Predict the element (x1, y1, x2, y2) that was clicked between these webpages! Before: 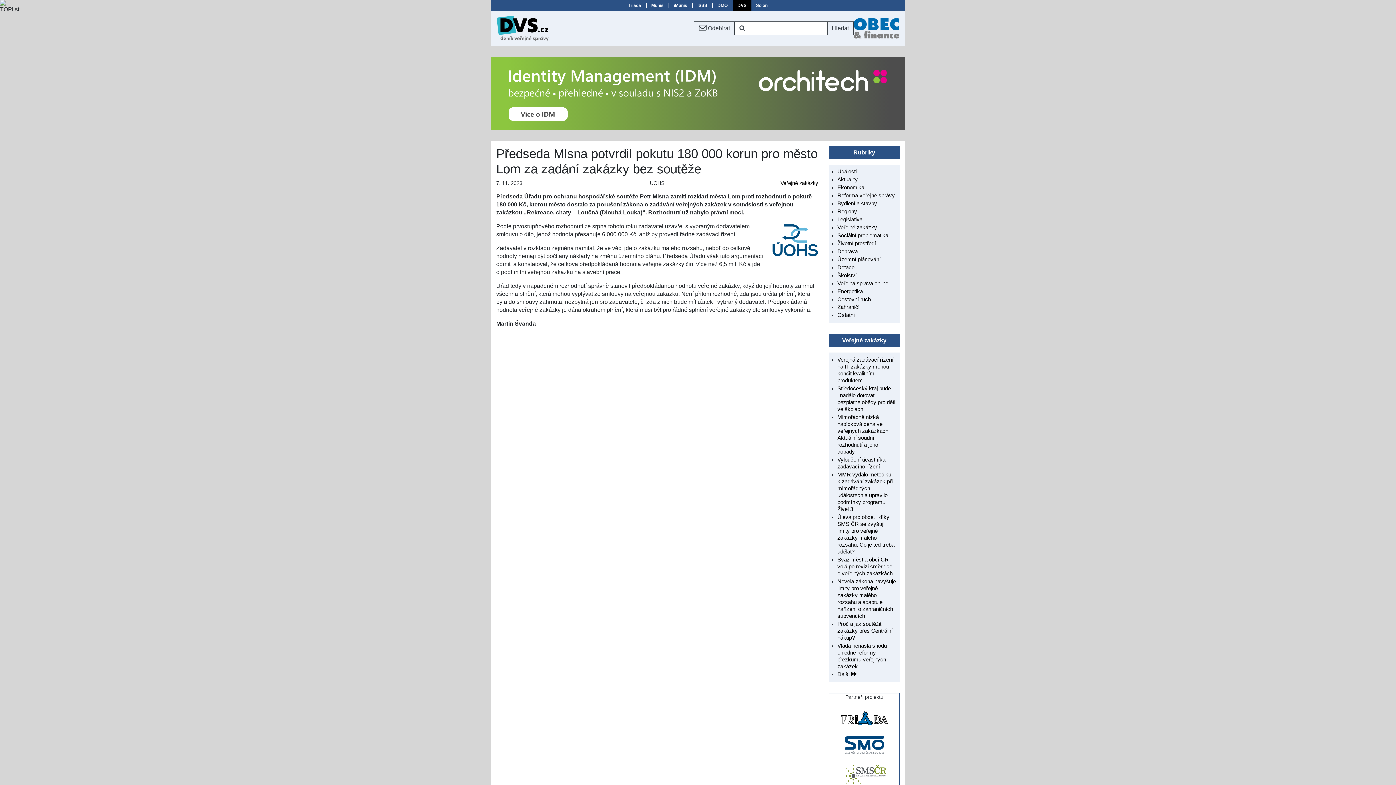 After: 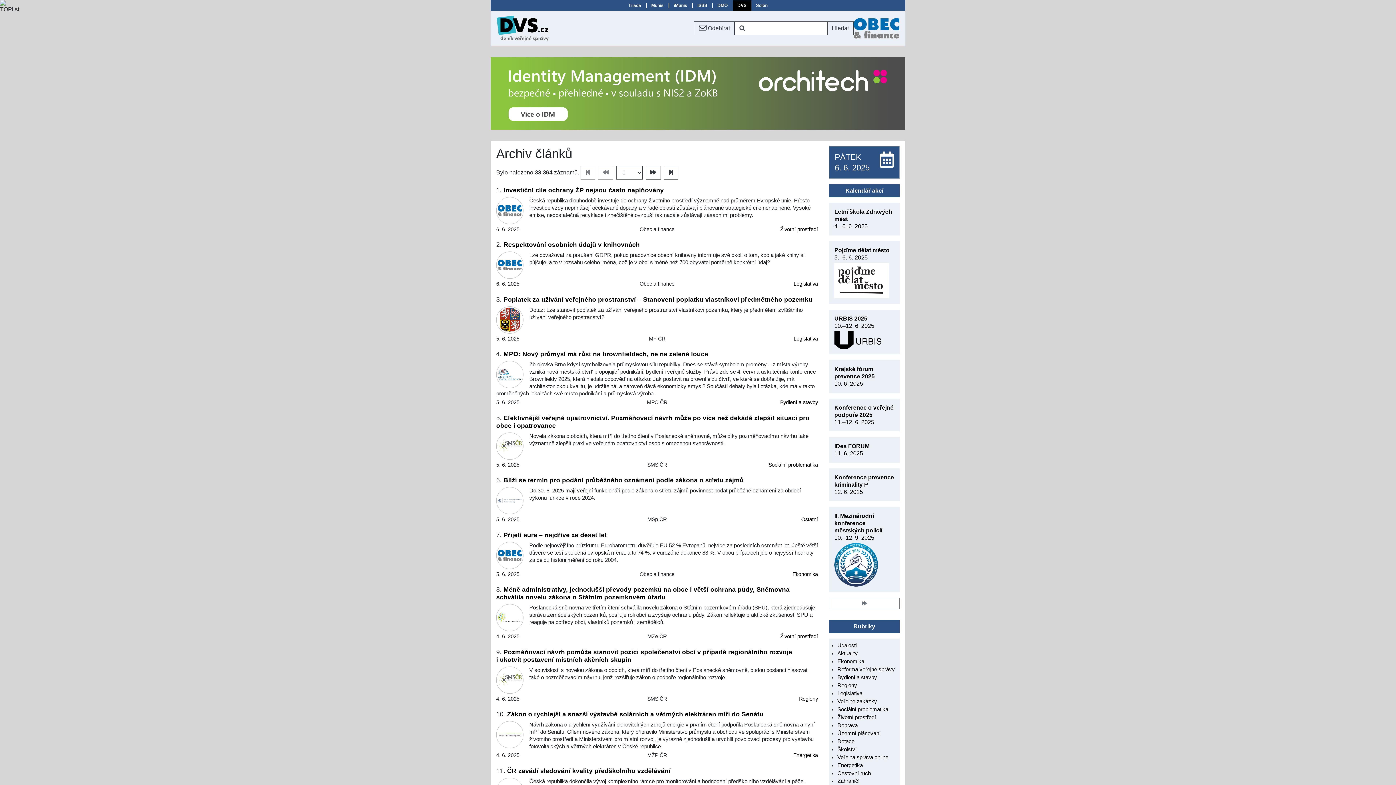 Action: label: Hledat bbox: (827, 21, 853, 35)